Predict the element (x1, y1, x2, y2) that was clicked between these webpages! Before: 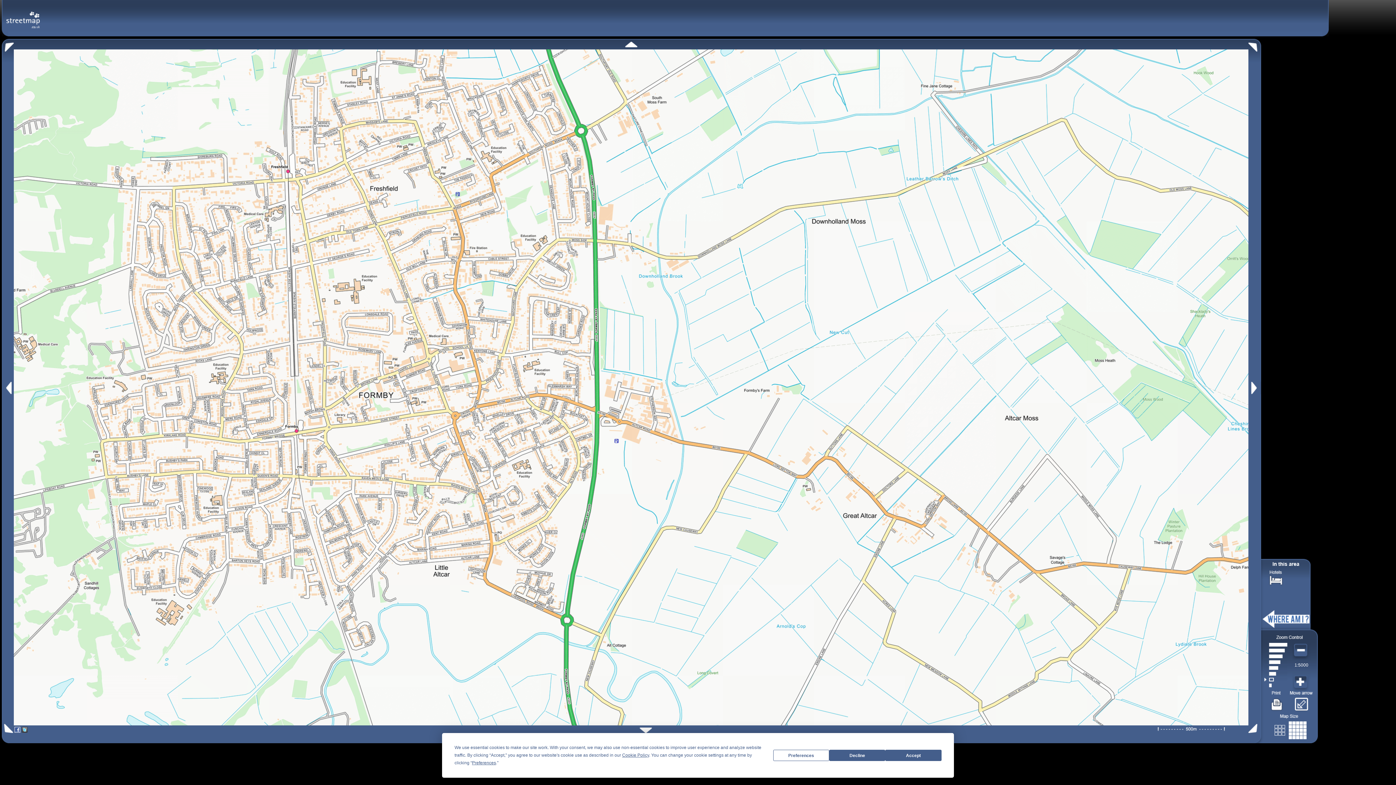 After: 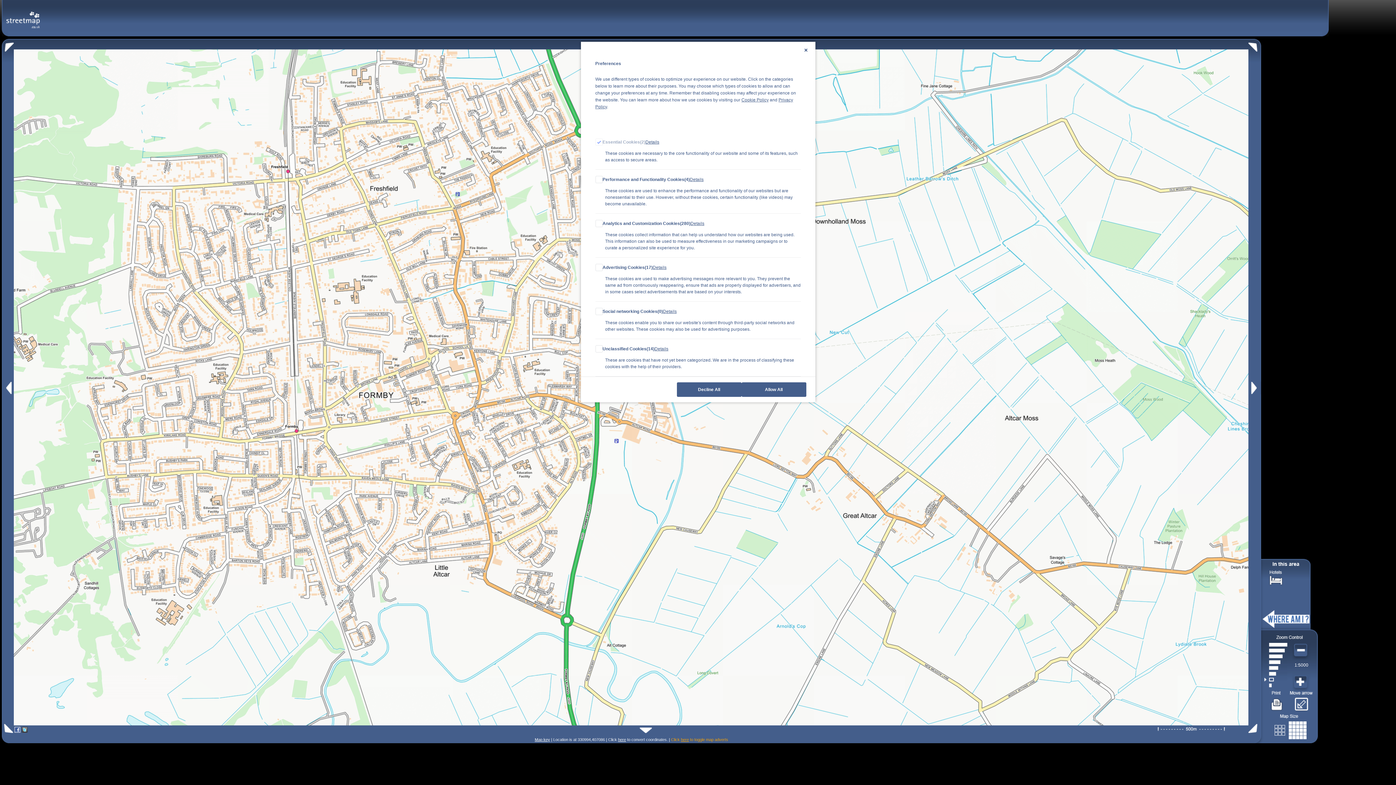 Action: label: Preferences bbox: (472, 760, 496, 765)